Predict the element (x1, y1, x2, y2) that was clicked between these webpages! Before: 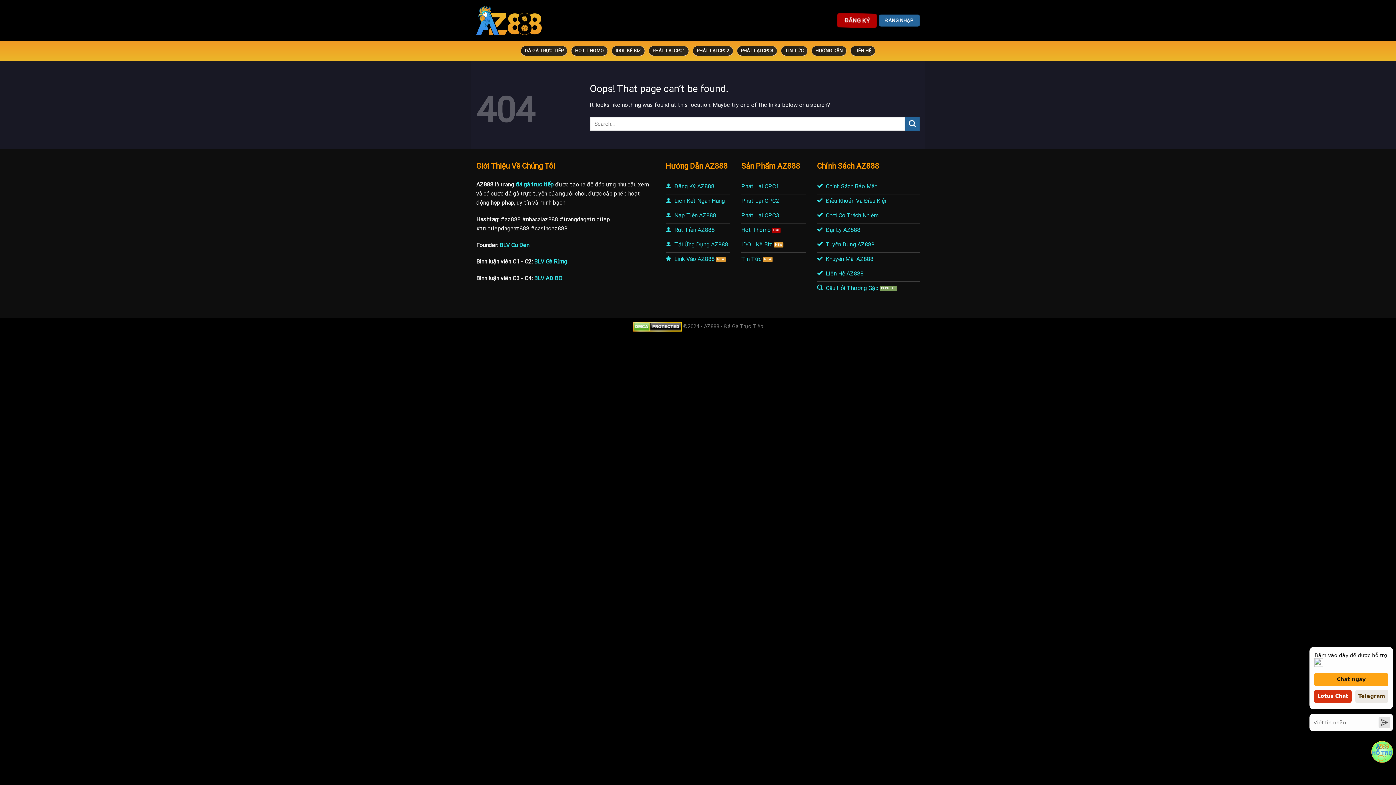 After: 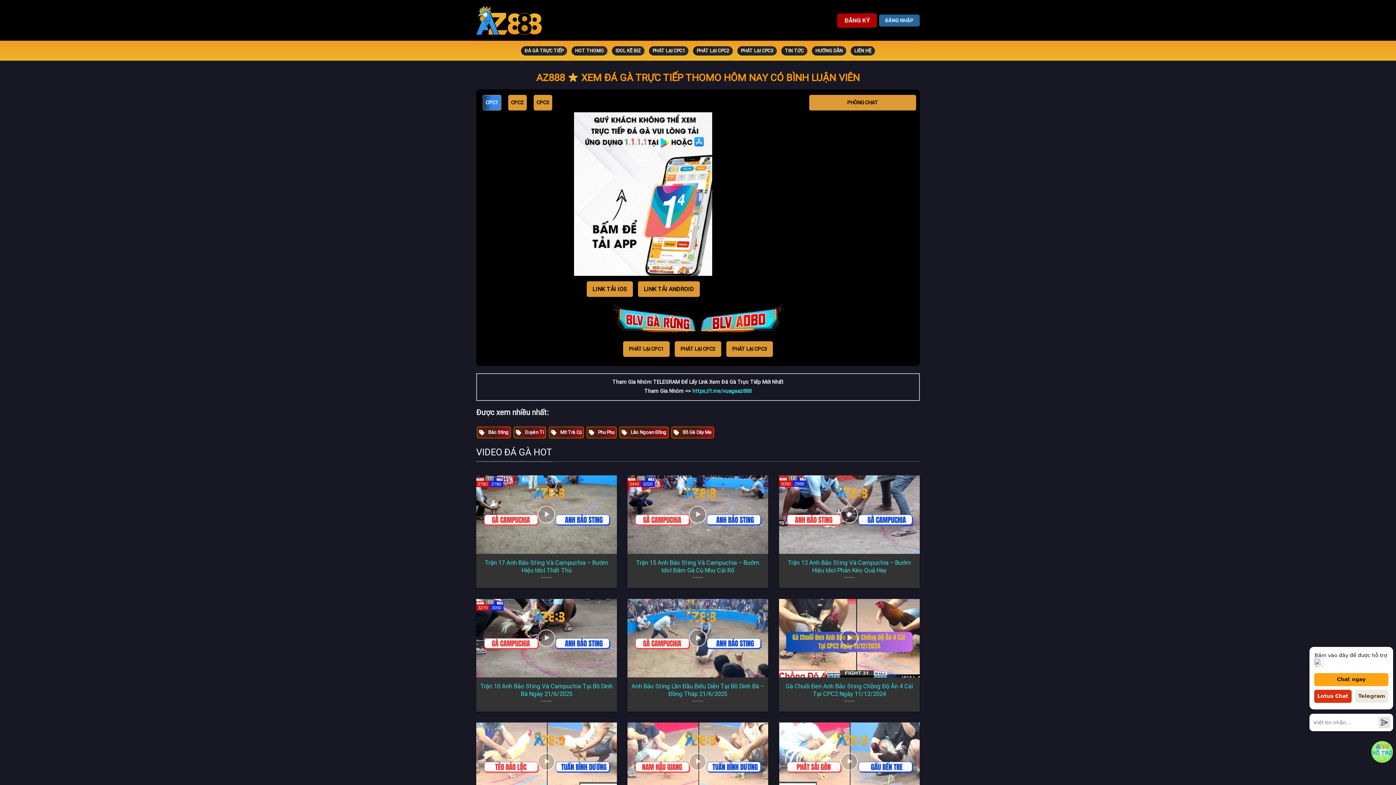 Action: bbox: (515, 181, 553, 187) label: đá gà trực tiếp